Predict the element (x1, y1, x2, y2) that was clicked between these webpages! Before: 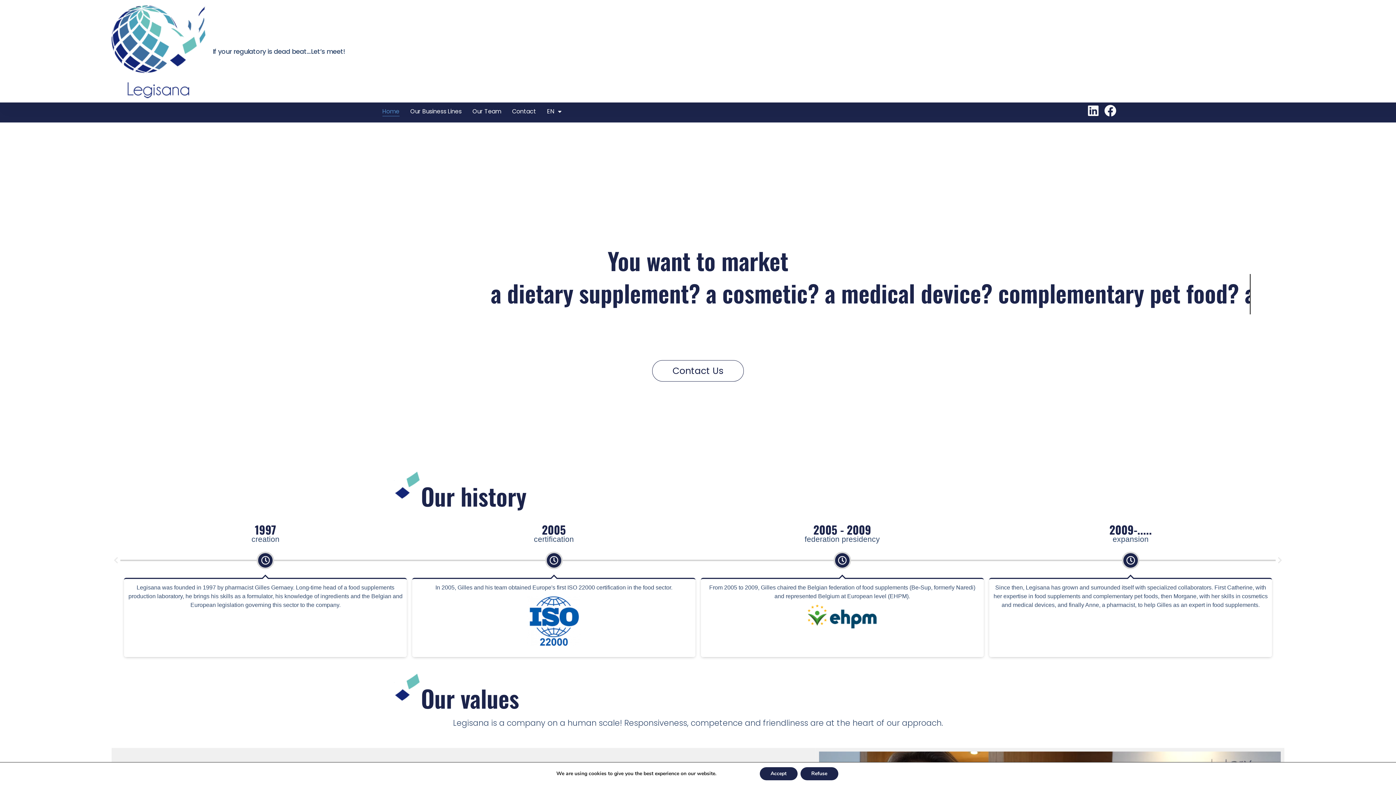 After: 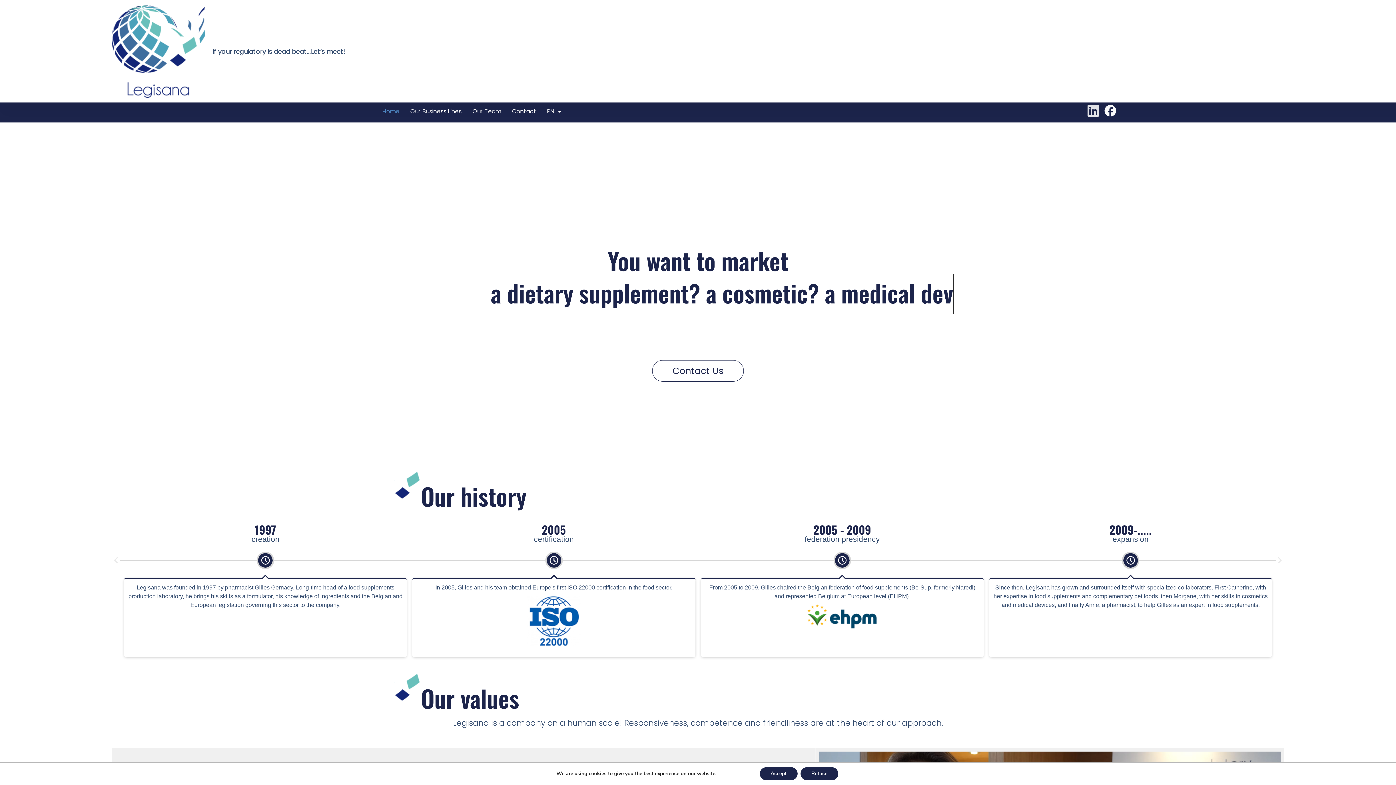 Action: bbox: (1087, 104, 1099, 116) label: Linkedin